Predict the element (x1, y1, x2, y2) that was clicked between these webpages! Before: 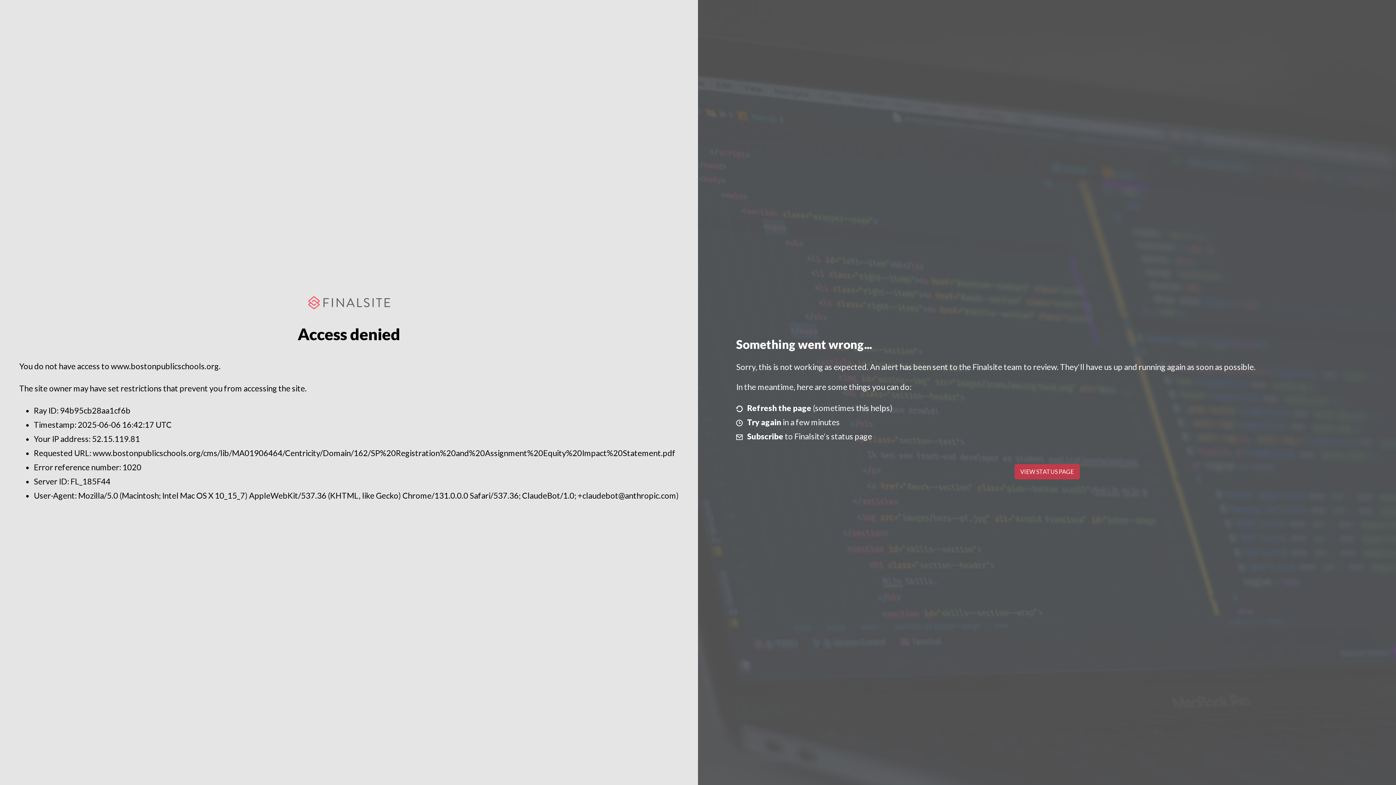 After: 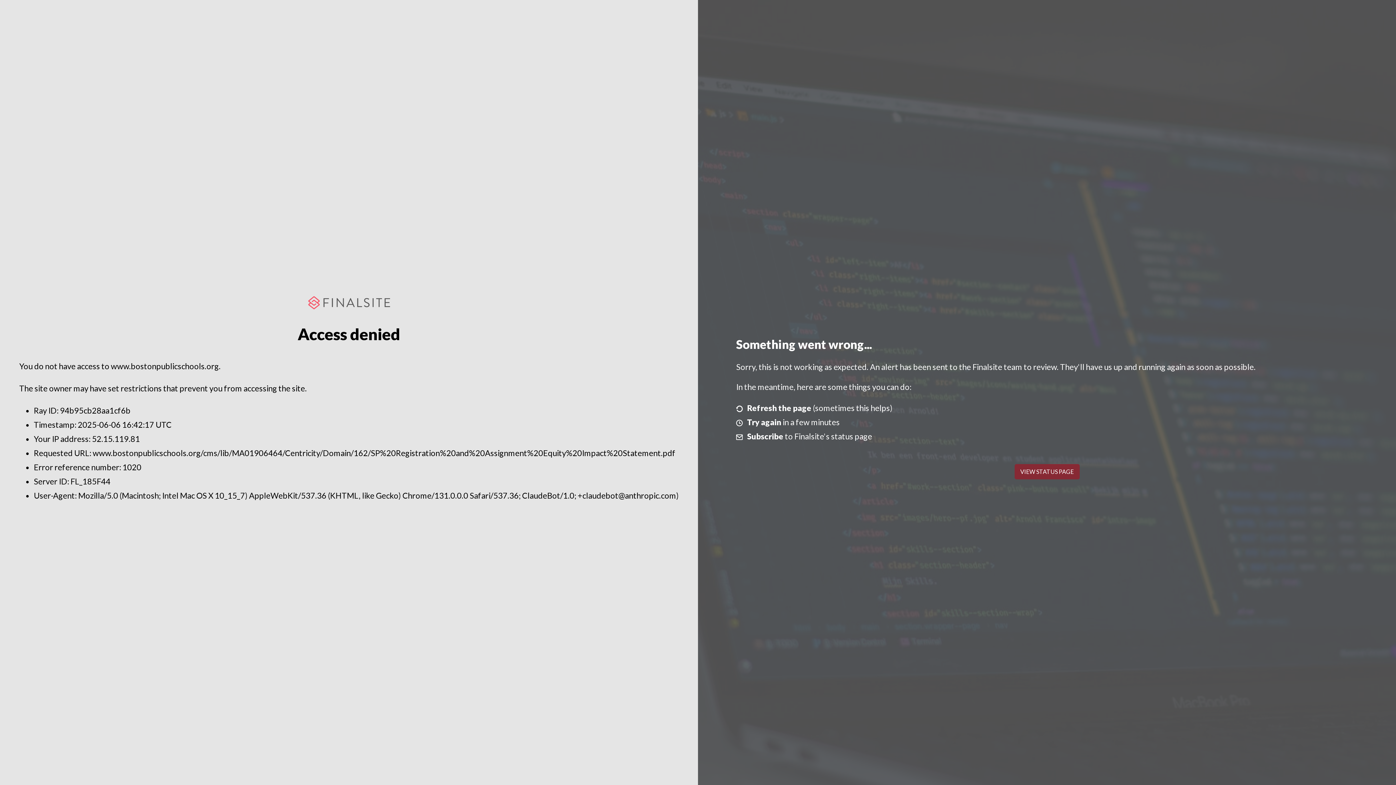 Action: bbox: (1014, 464, 1079, 479) label: VIEW STATUS PAGE